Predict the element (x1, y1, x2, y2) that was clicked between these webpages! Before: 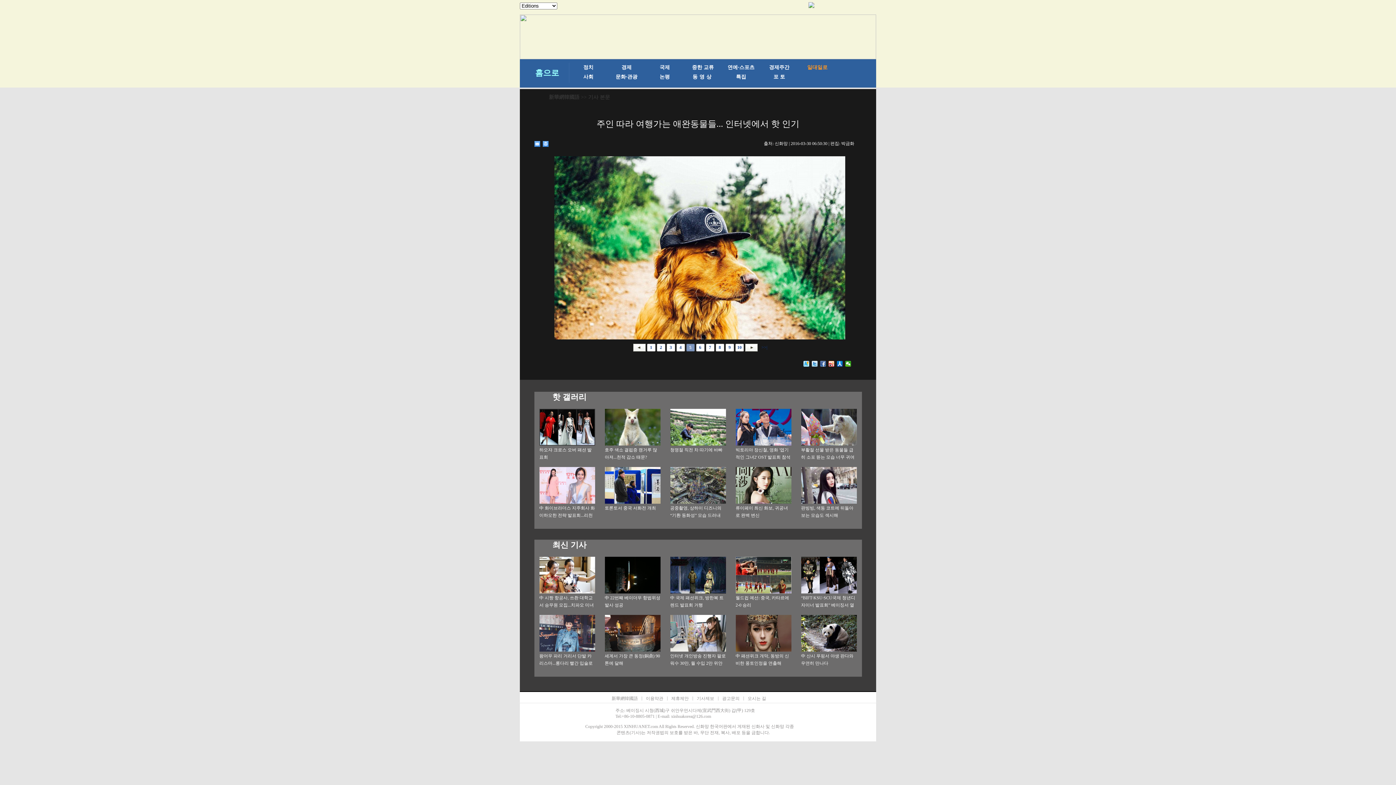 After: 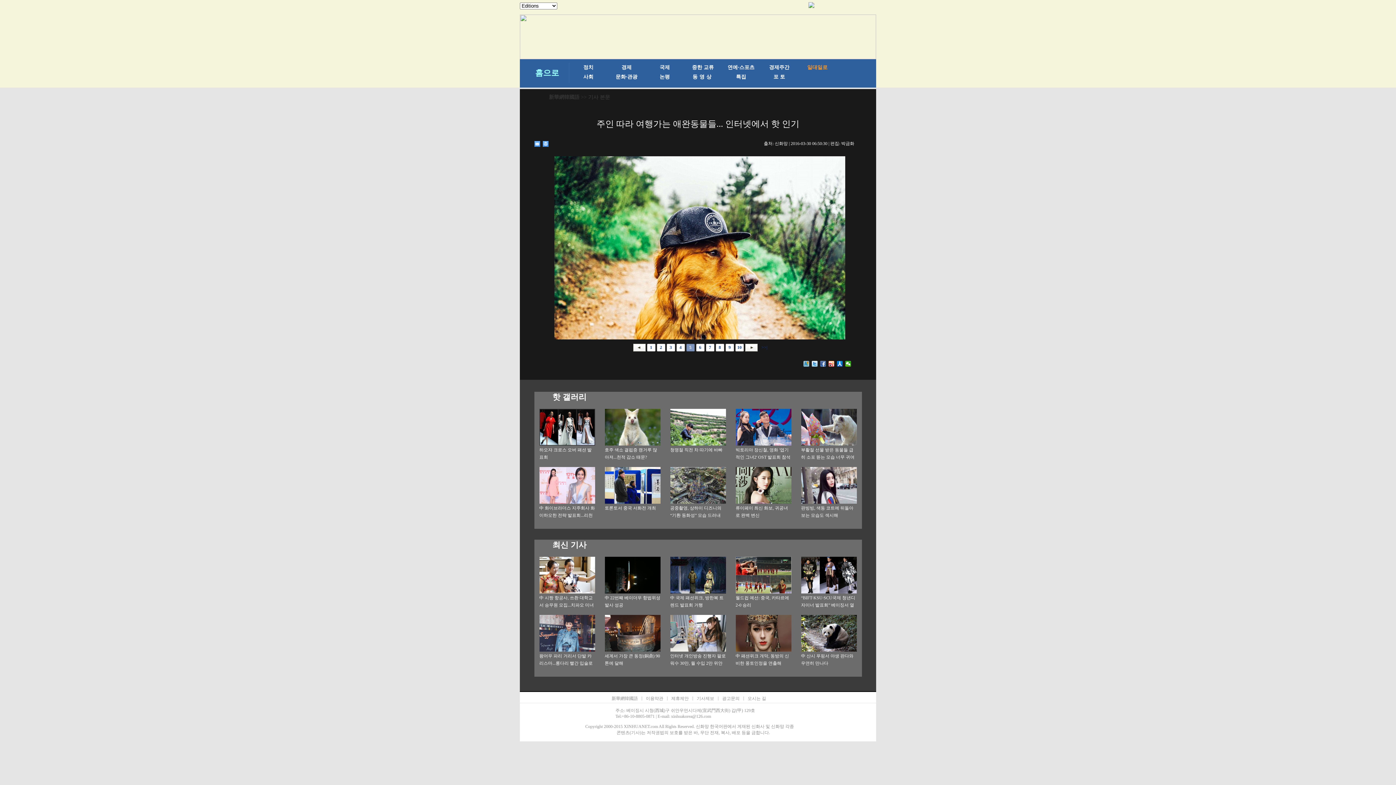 Action: bbox: (803, 361, 809, 366)